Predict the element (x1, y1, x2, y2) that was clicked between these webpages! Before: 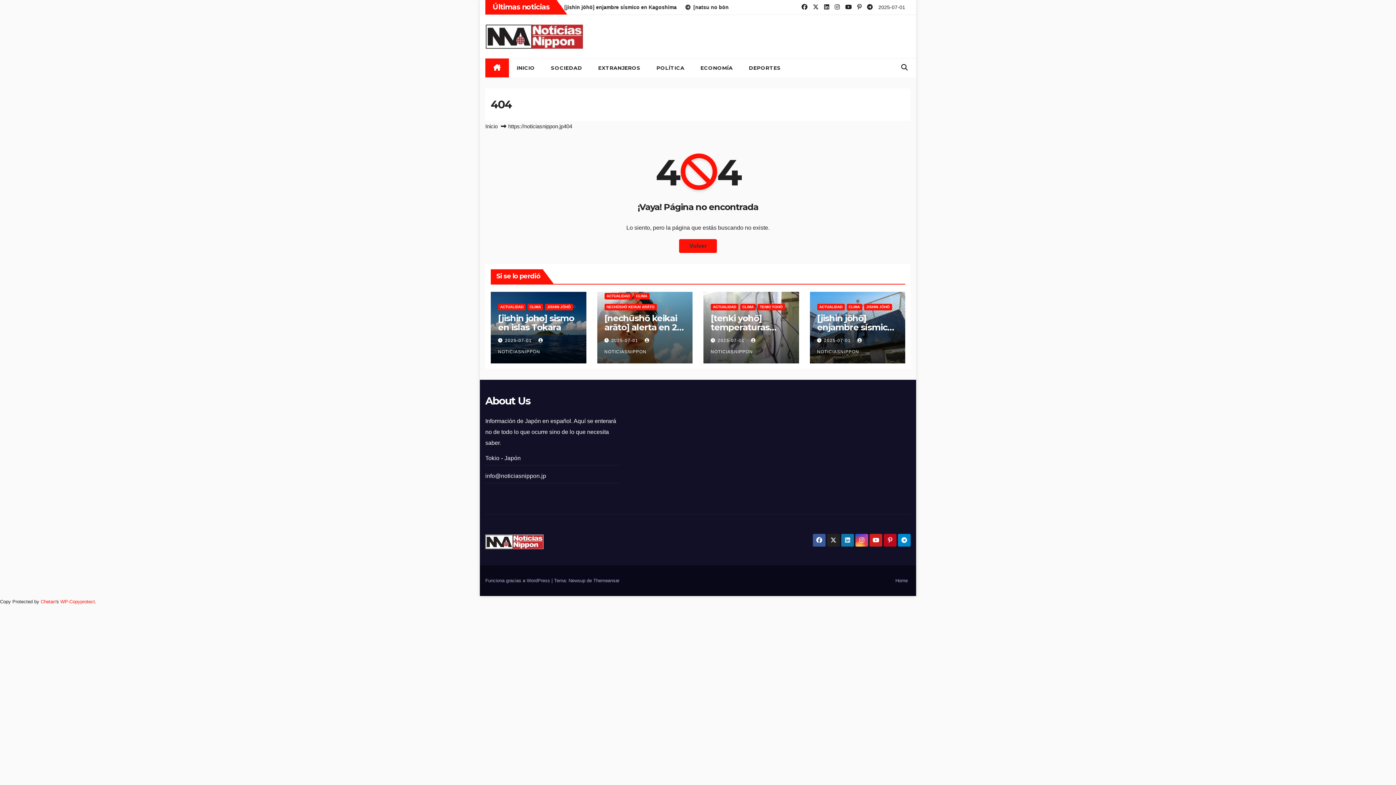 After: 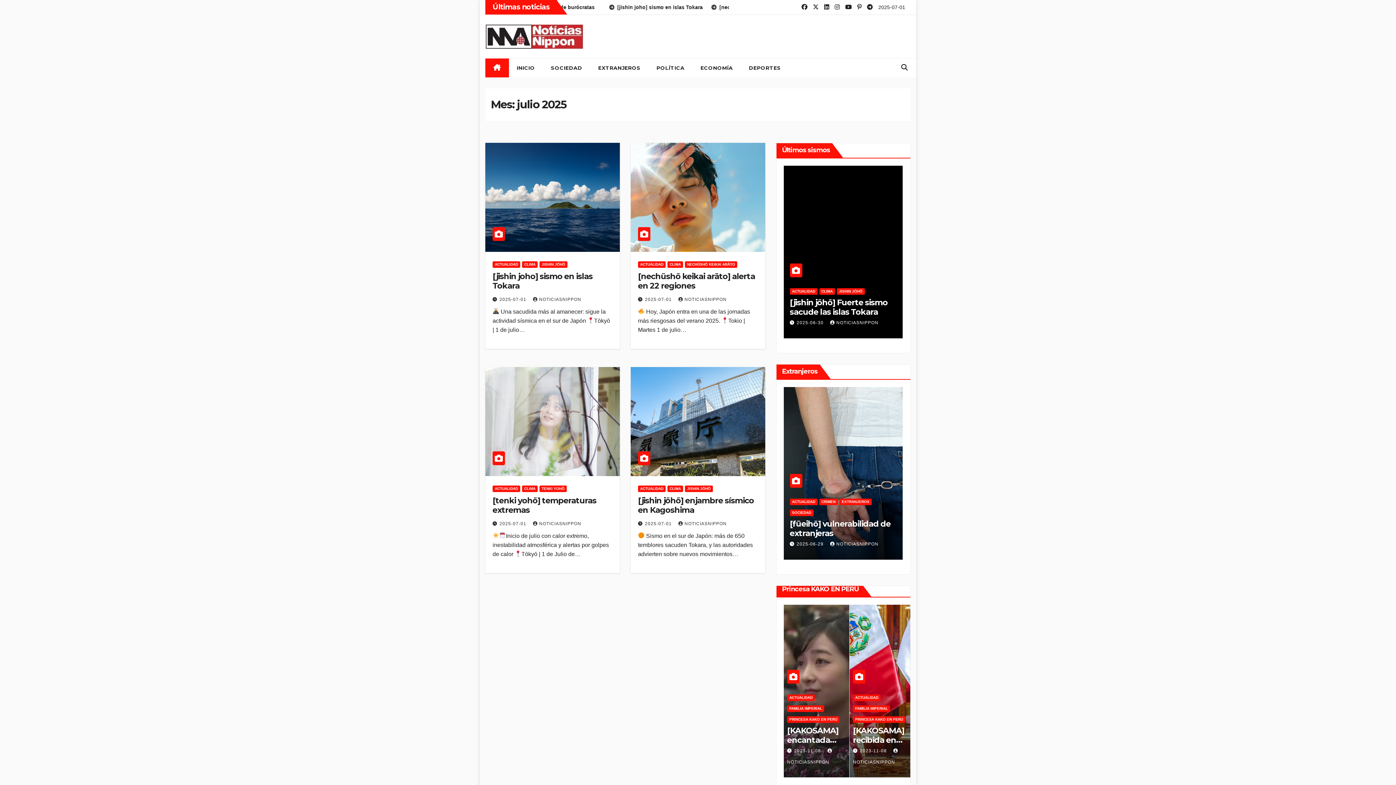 Action: bbox: (611, 338, 639, 343) label: 2025-07-01 